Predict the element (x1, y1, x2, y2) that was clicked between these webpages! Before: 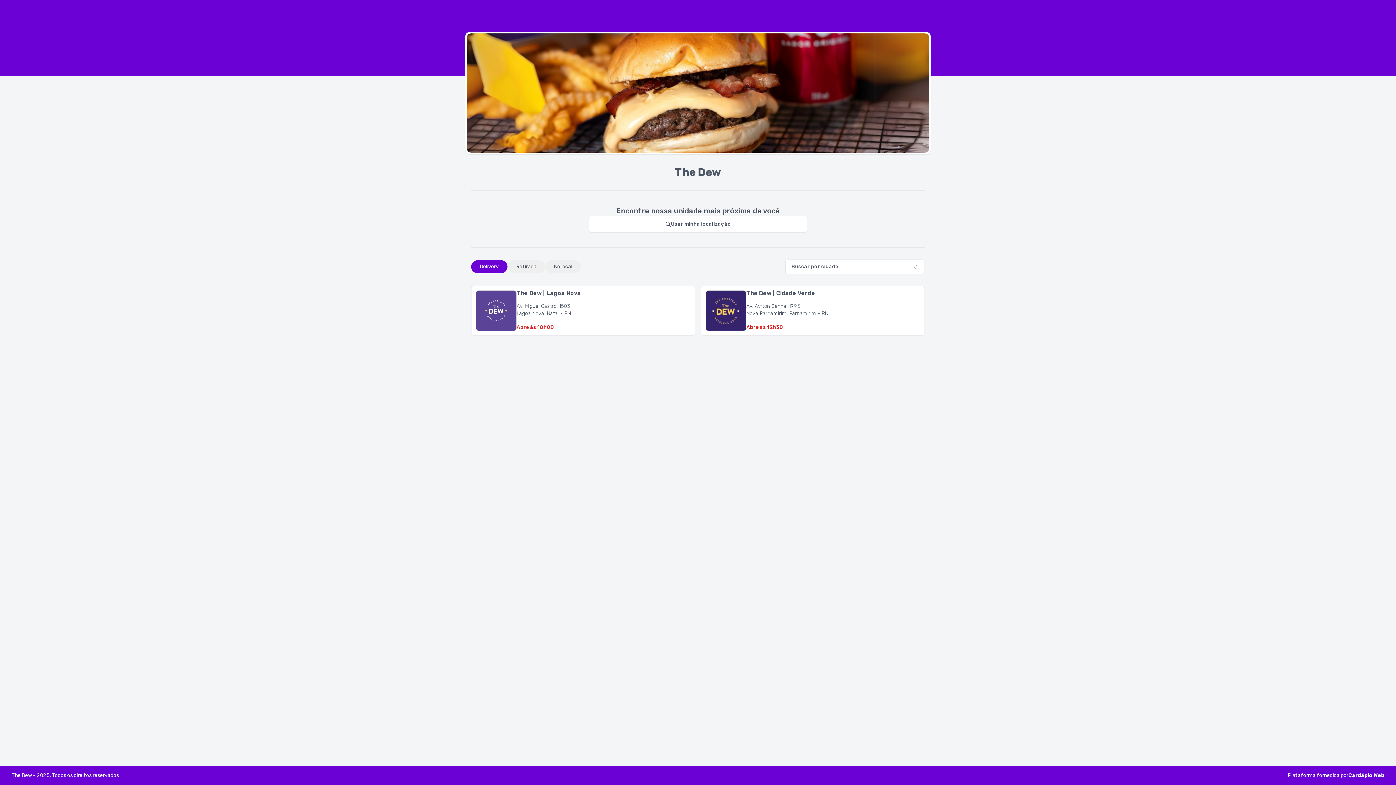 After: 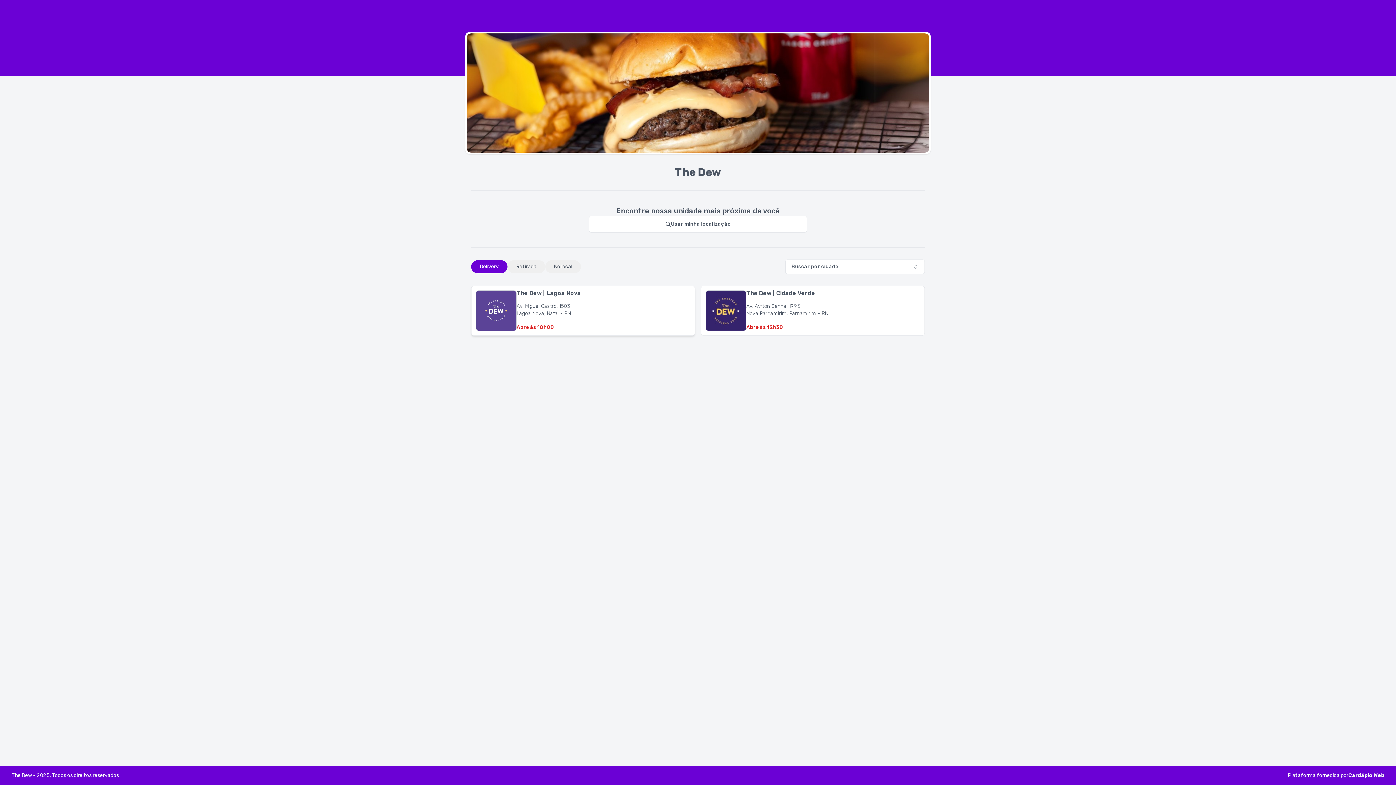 Action: bbox: (471, 285, 695, 336) label: The Dew | Lagoa Nova
Av. Miguel Castro, 1503
Lagoa Nova, Natal - RN
Abre às 18h00